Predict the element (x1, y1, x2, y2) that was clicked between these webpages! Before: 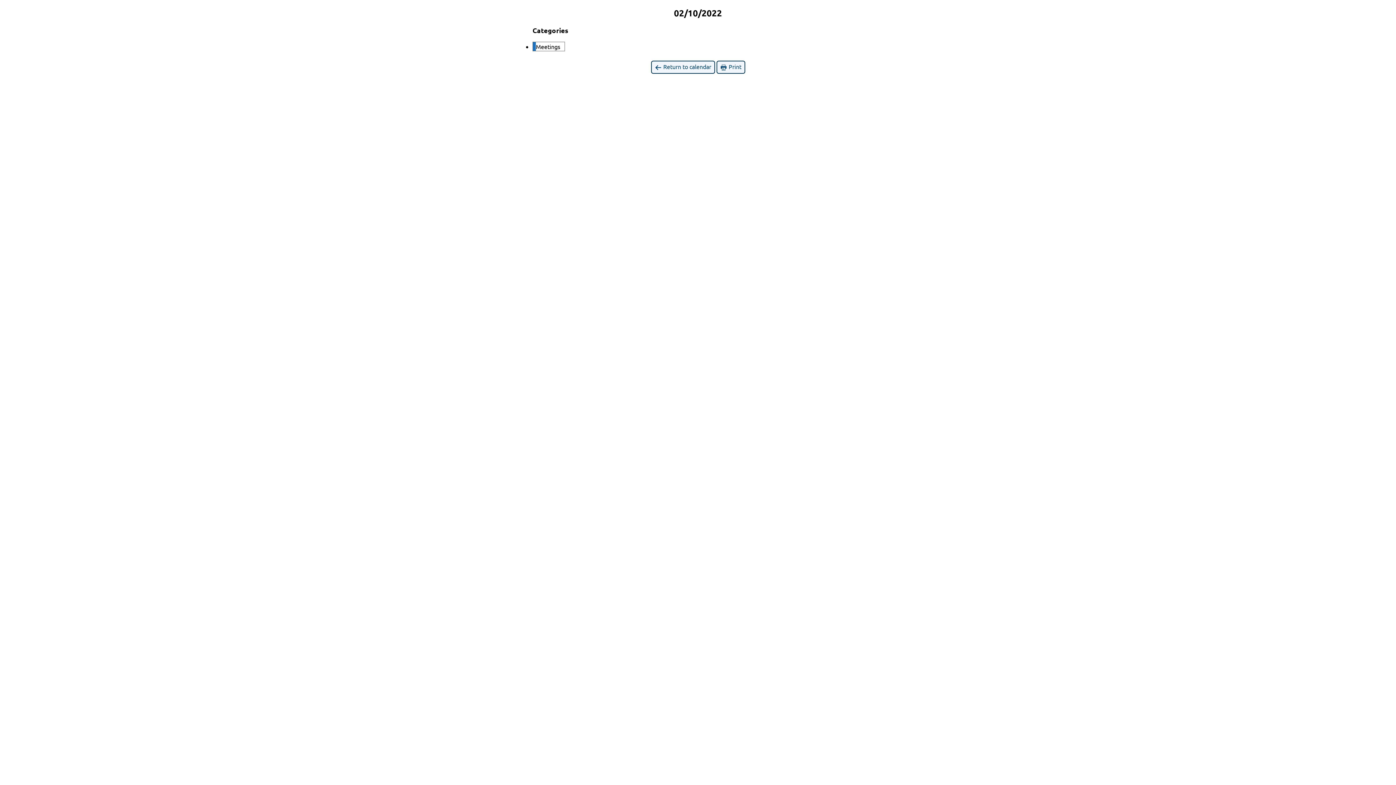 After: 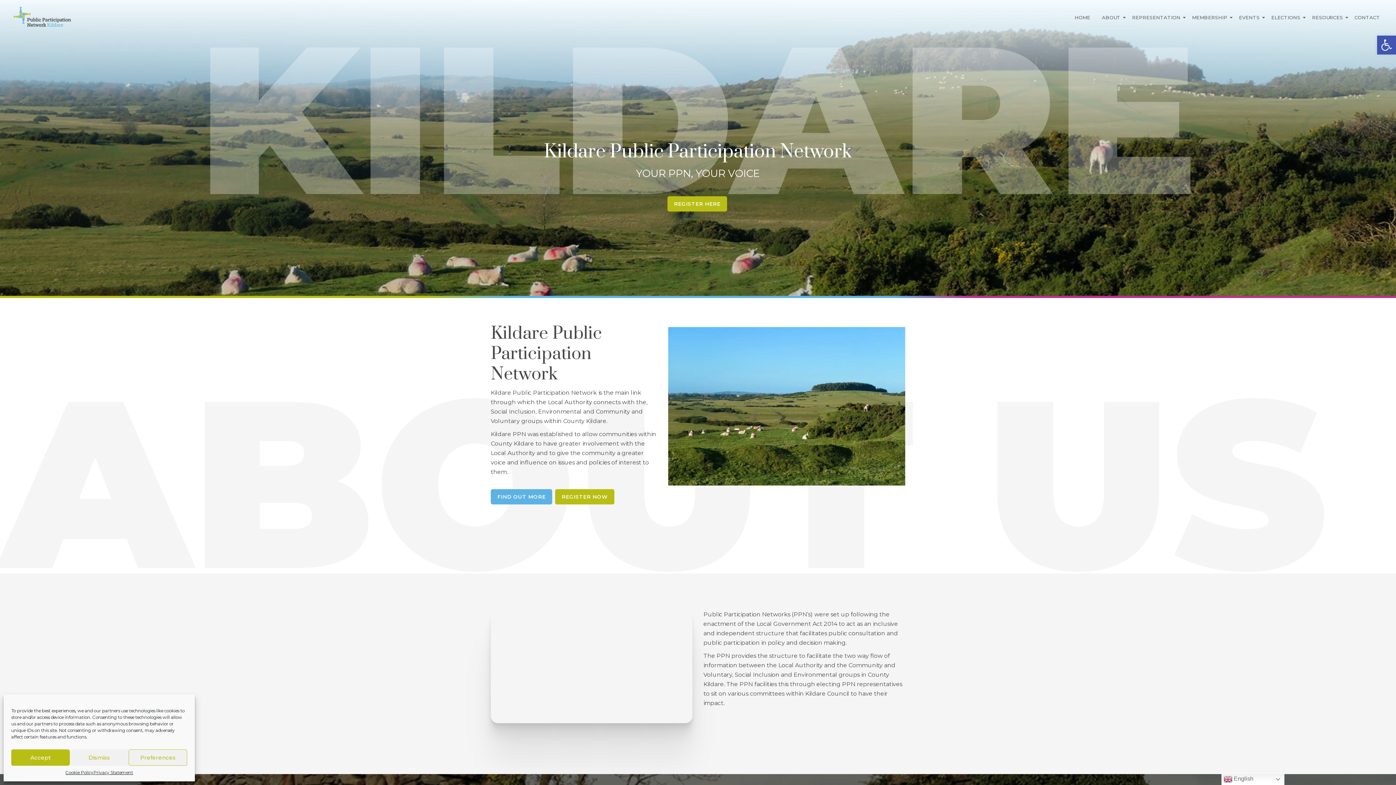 Action: label:  Return to calendar bbox: (651, 60, 715, 73)